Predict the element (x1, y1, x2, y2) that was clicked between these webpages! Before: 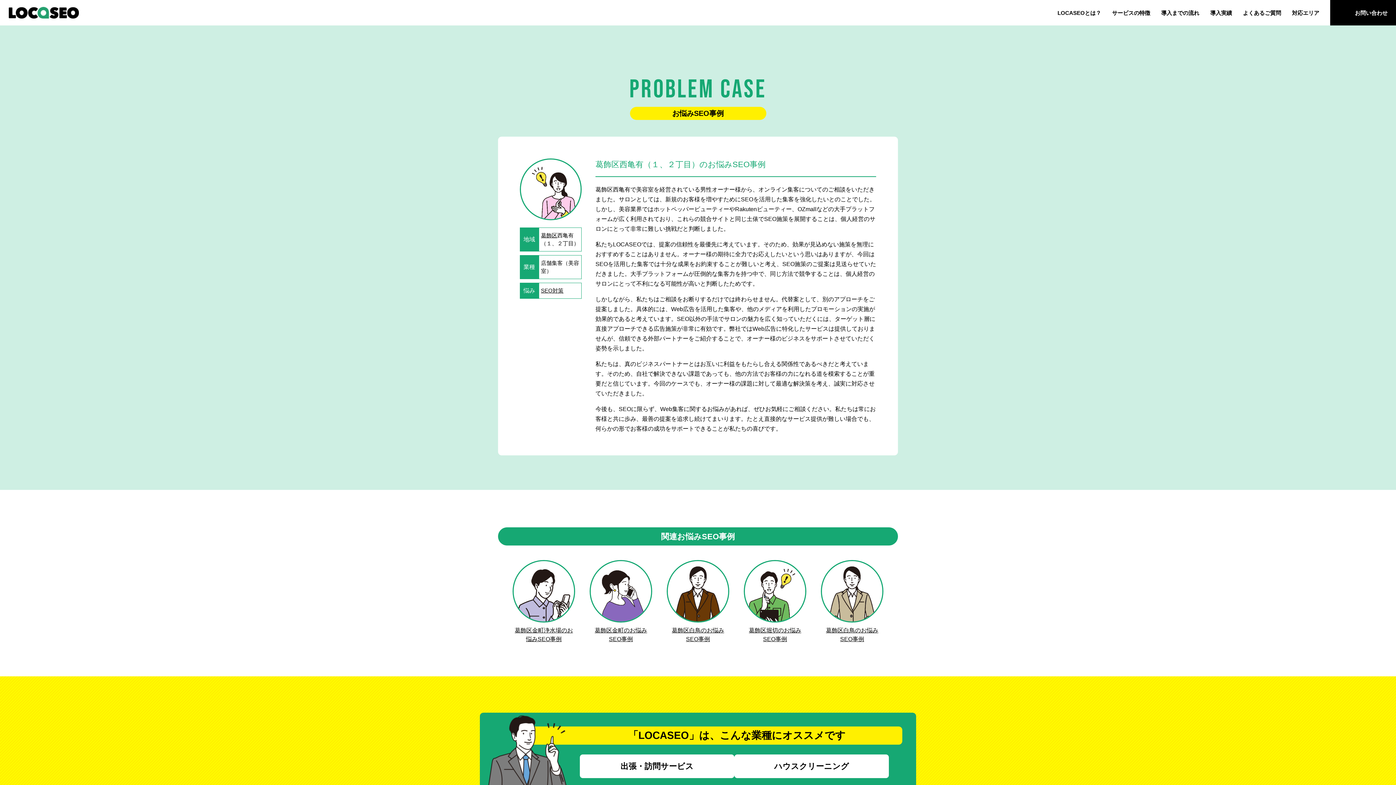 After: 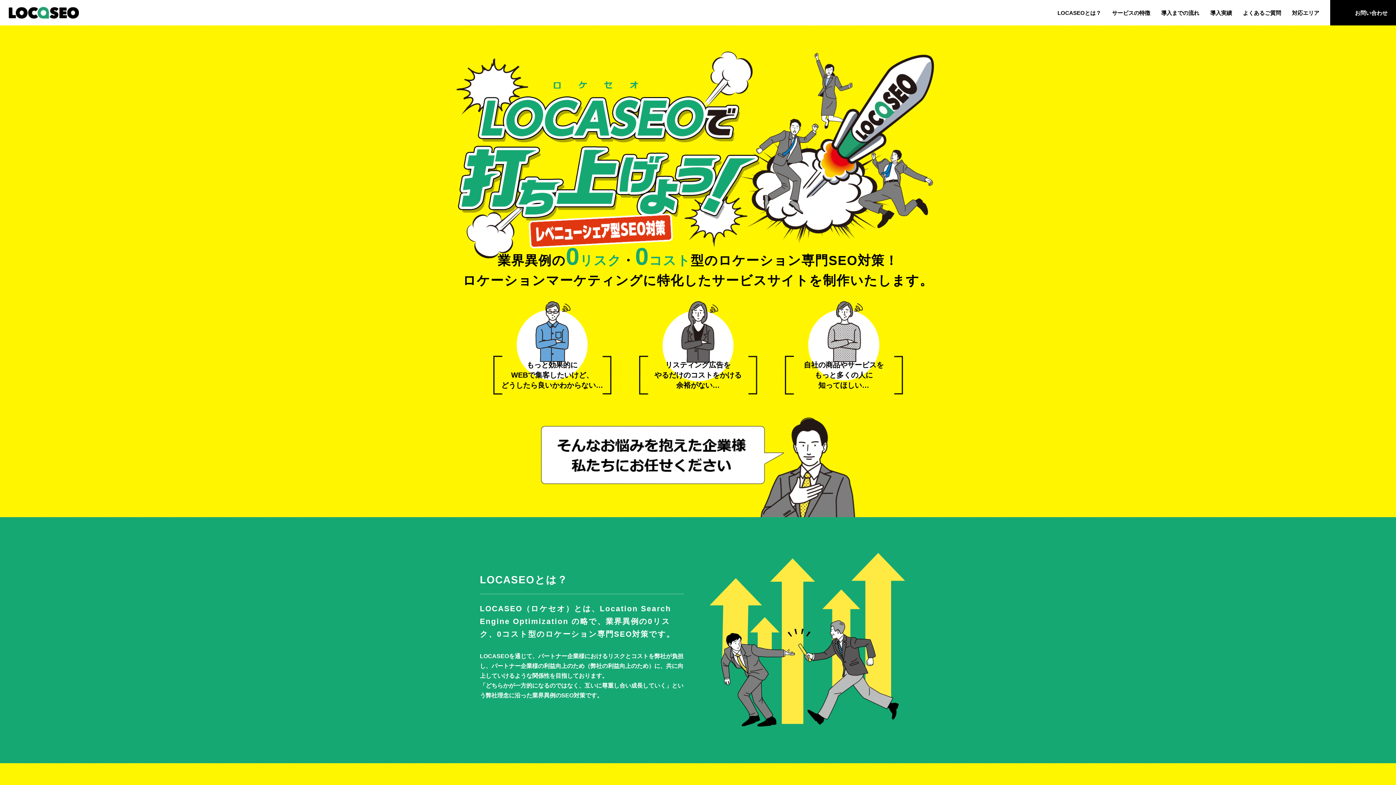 Action: label: SEO対策 bbox: (541, 287, 563, 293)